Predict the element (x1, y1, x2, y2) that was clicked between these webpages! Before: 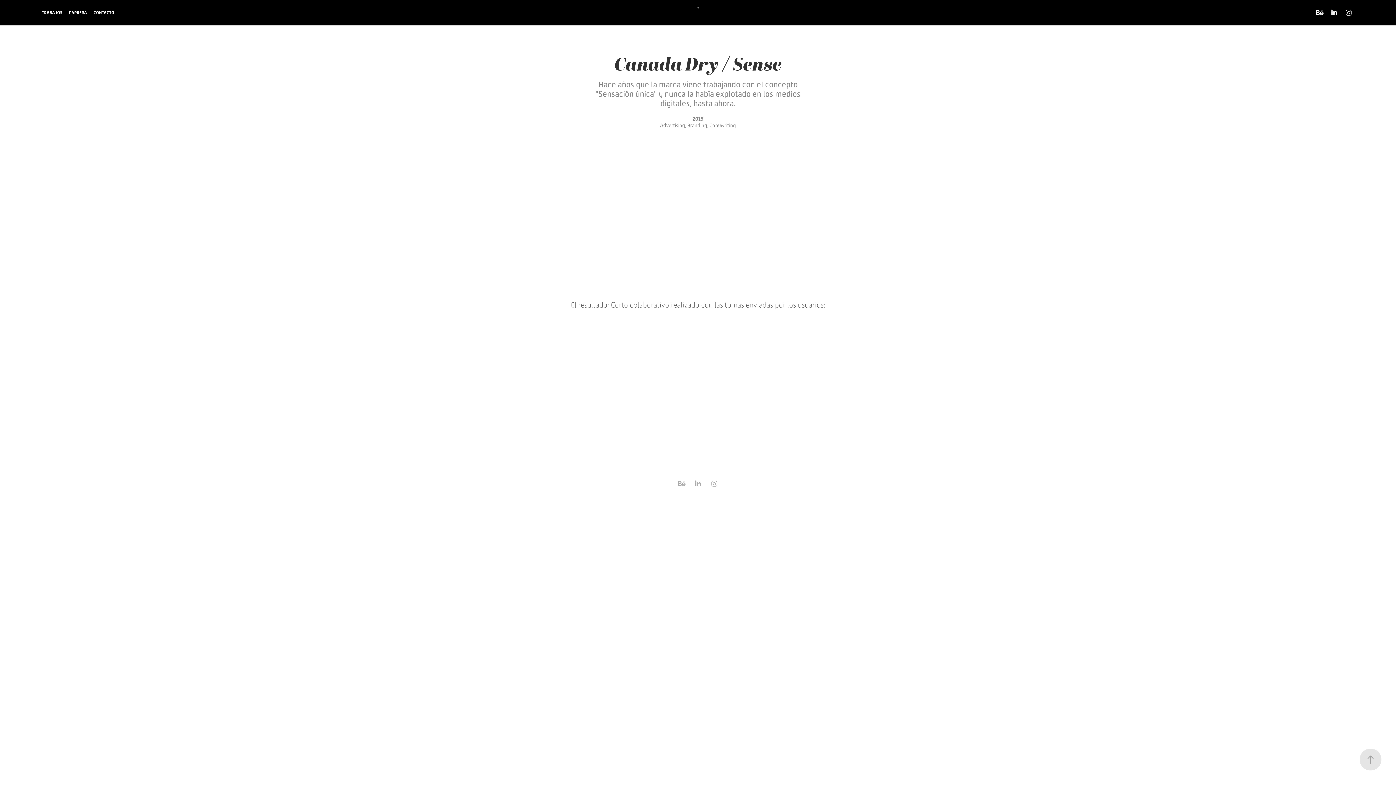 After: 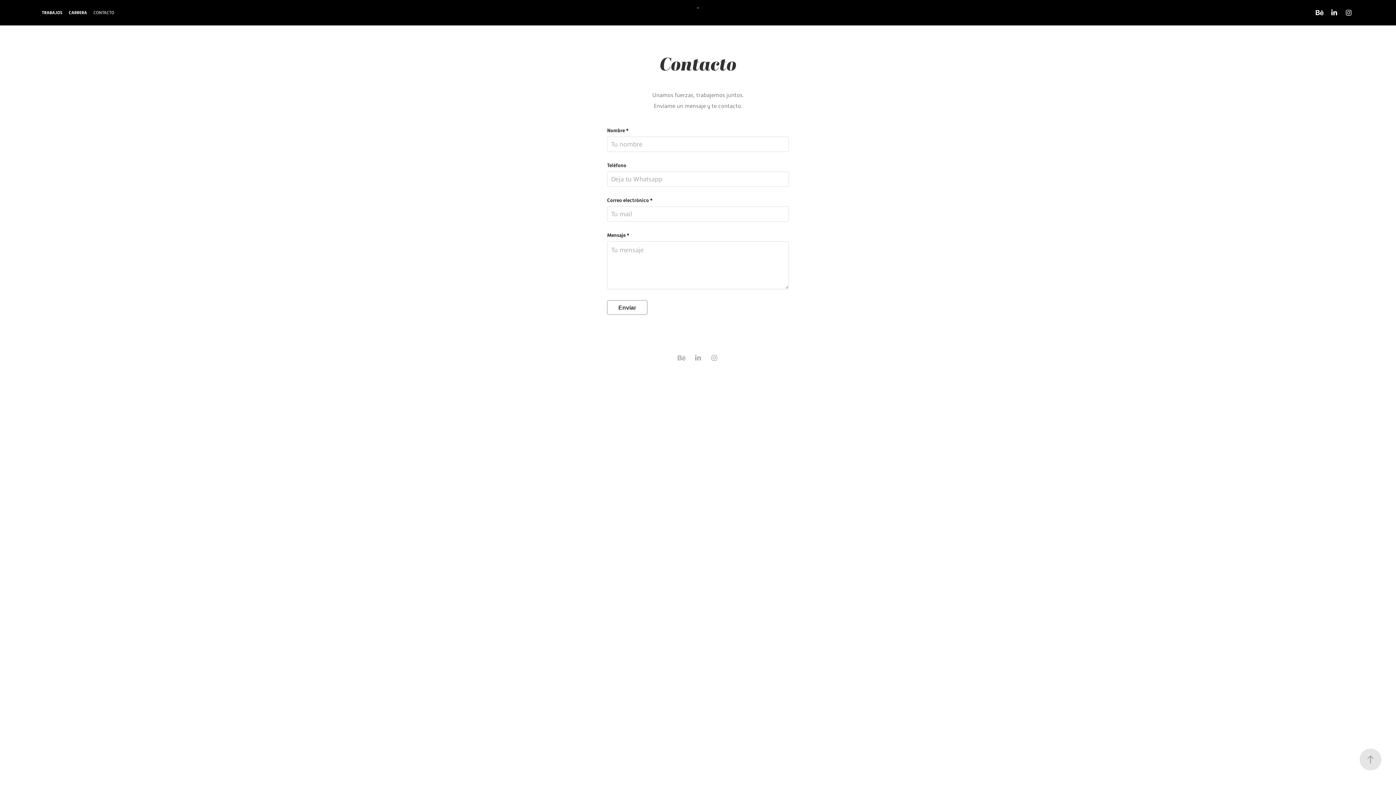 Action: bbox: (93, 10, 114, 15) label: CONTACTO